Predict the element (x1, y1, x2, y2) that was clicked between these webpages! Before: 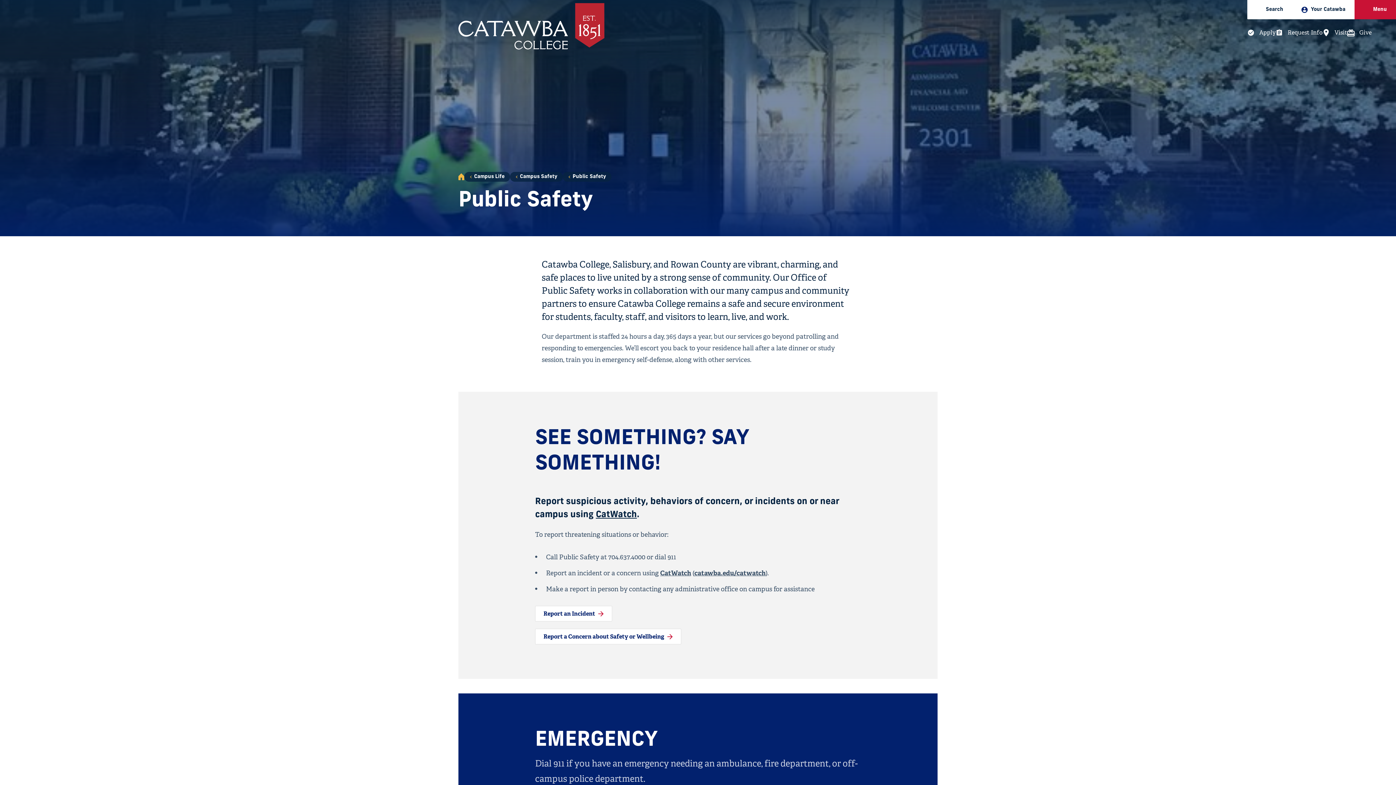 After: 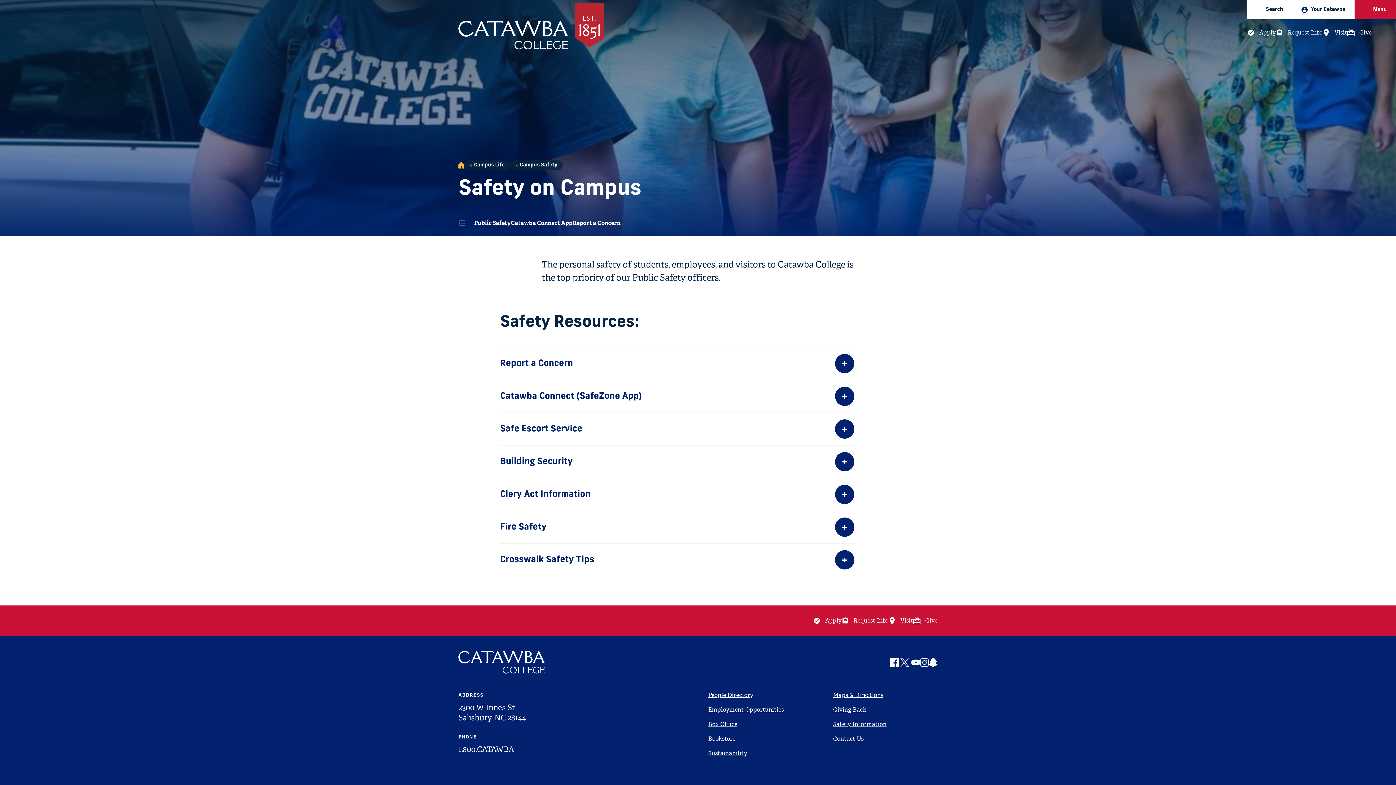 Action: label: Campus Safety bbox: (510, 172, 562, 181)